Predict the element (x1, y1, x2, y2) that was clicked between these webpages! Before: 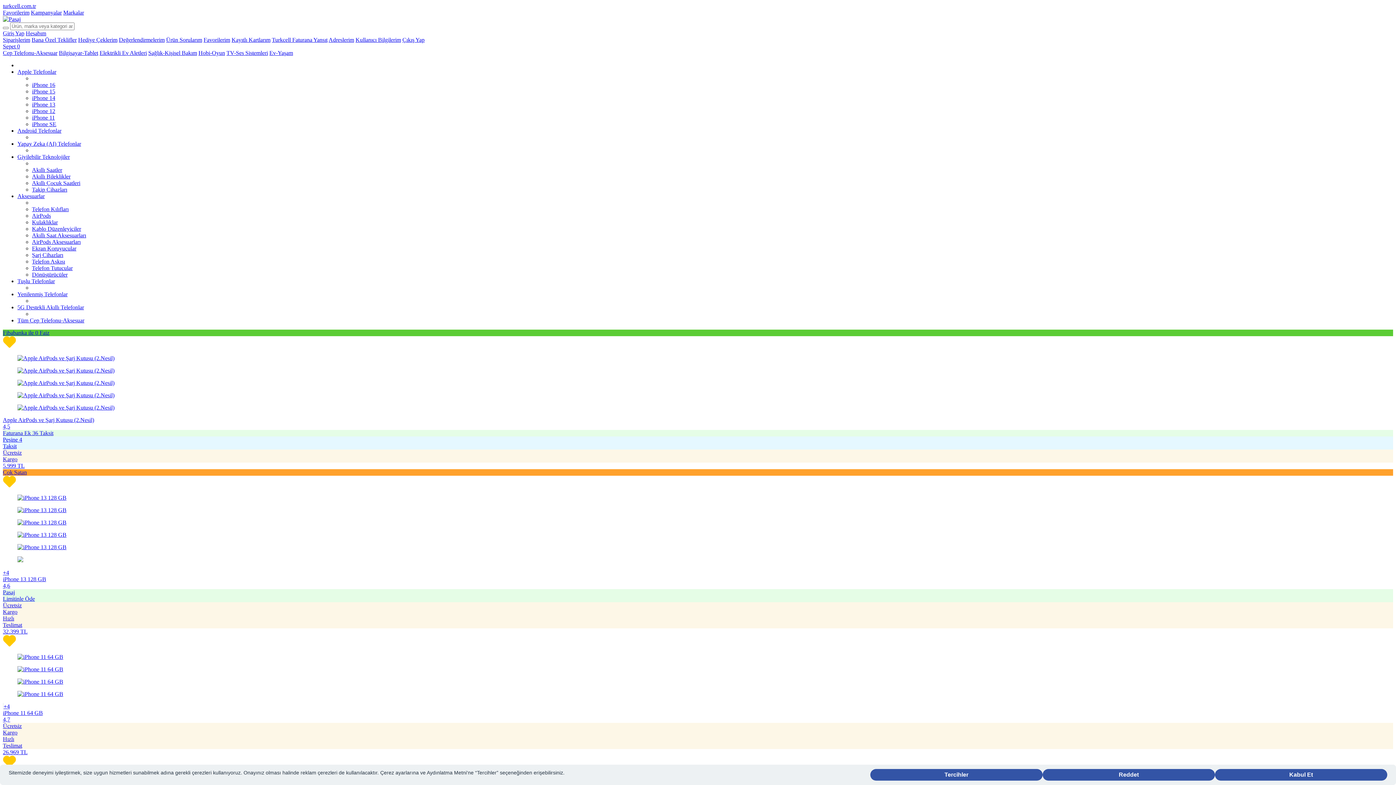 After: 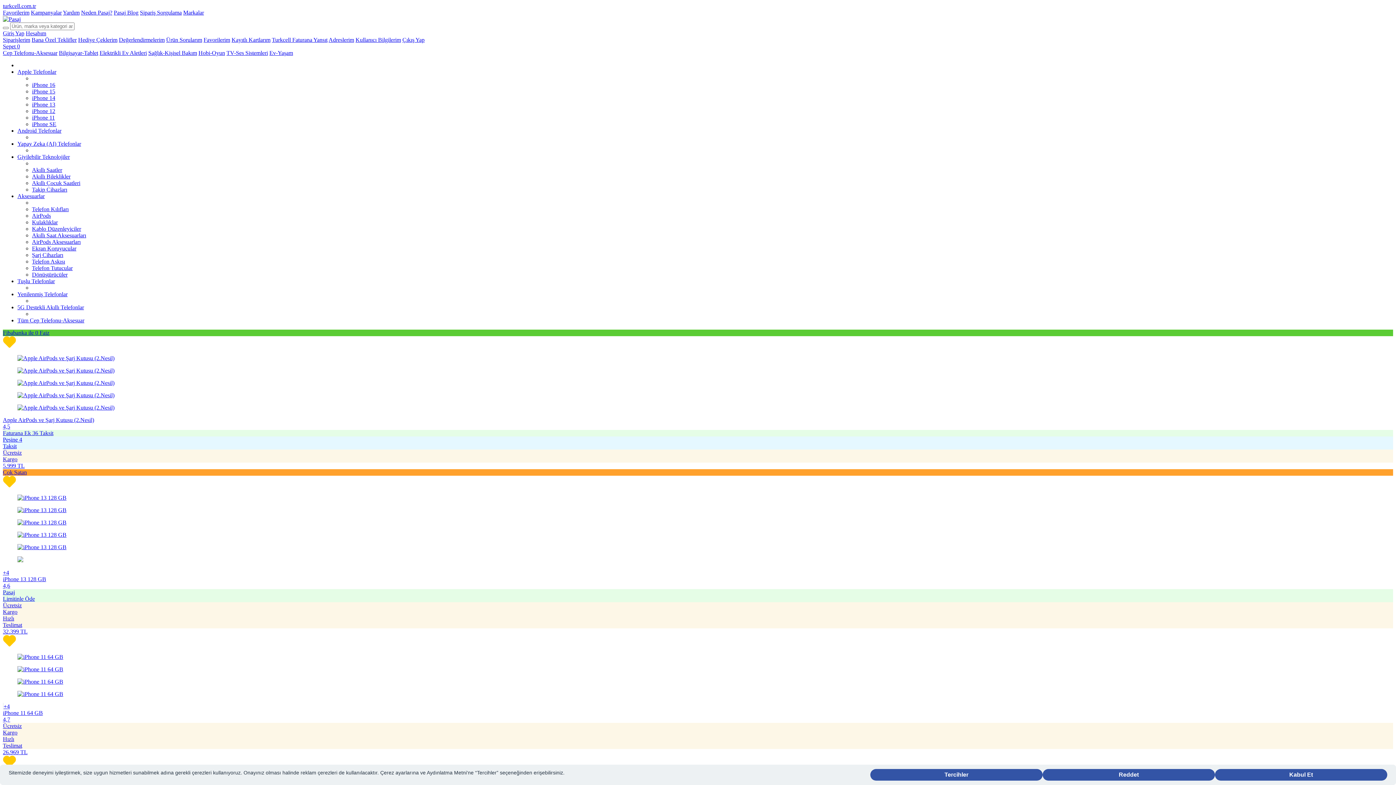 Action: bbox: (31, 36, 76, 42) label: Bana Özel Teklifler